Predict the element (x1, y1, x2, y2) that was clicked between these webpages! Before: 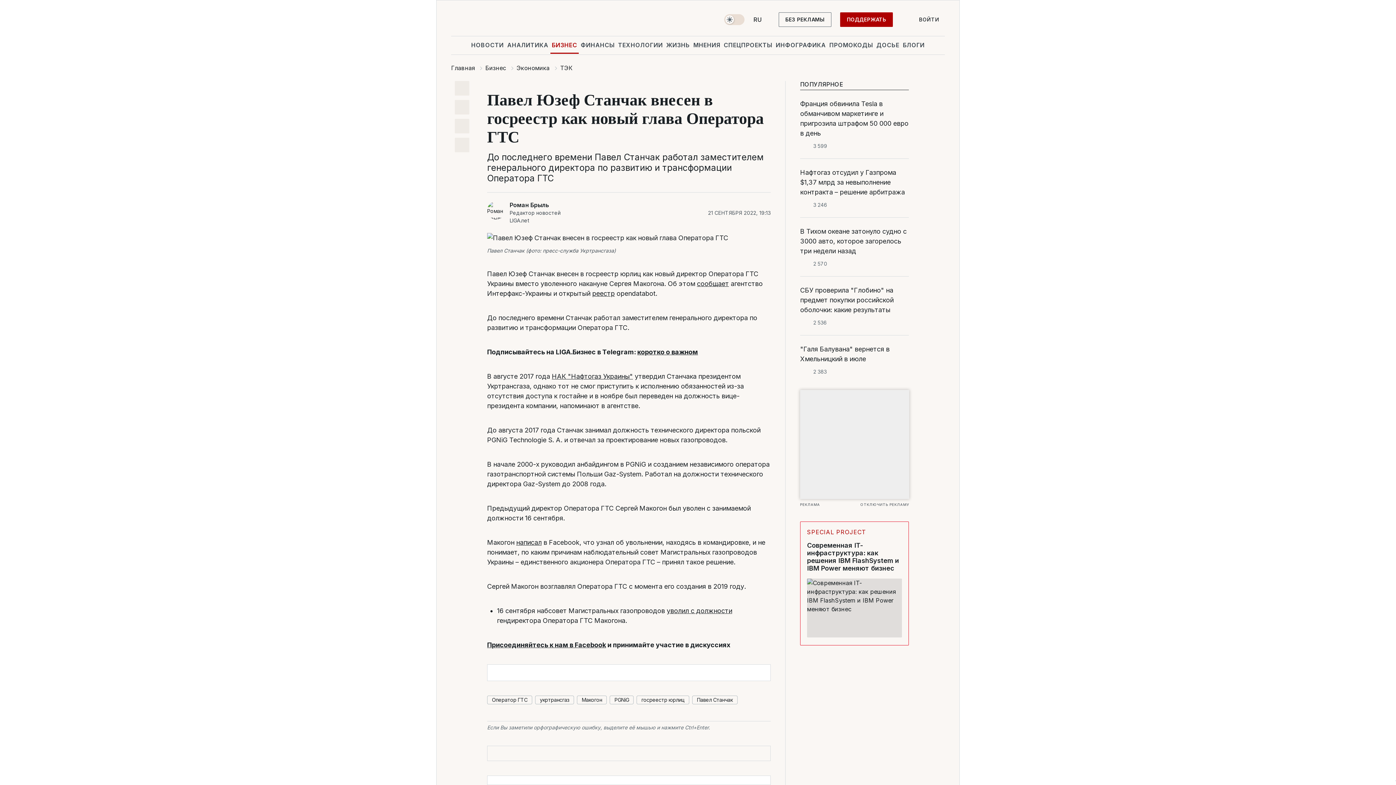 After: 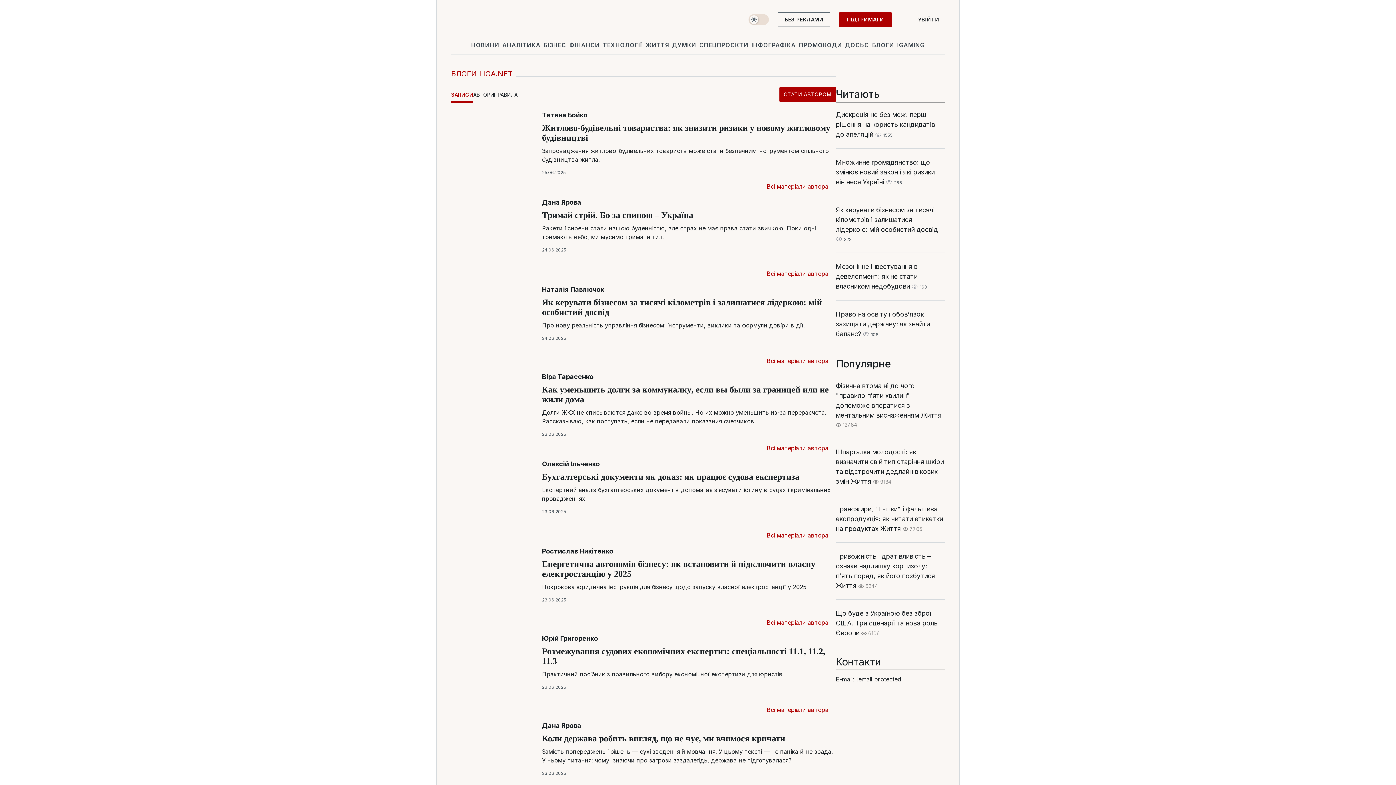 Action: label: БЛОГИ bbox: (901, 36, 926, 53)